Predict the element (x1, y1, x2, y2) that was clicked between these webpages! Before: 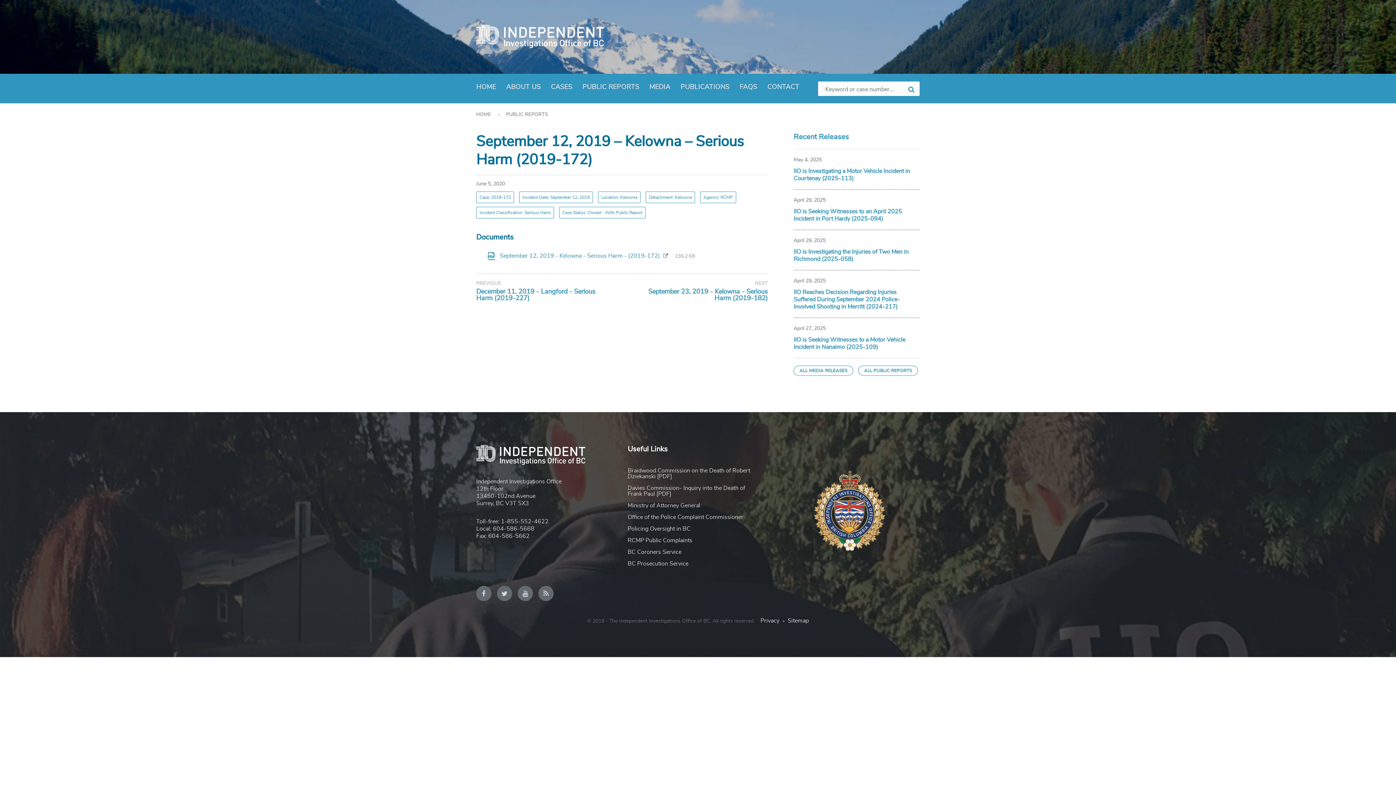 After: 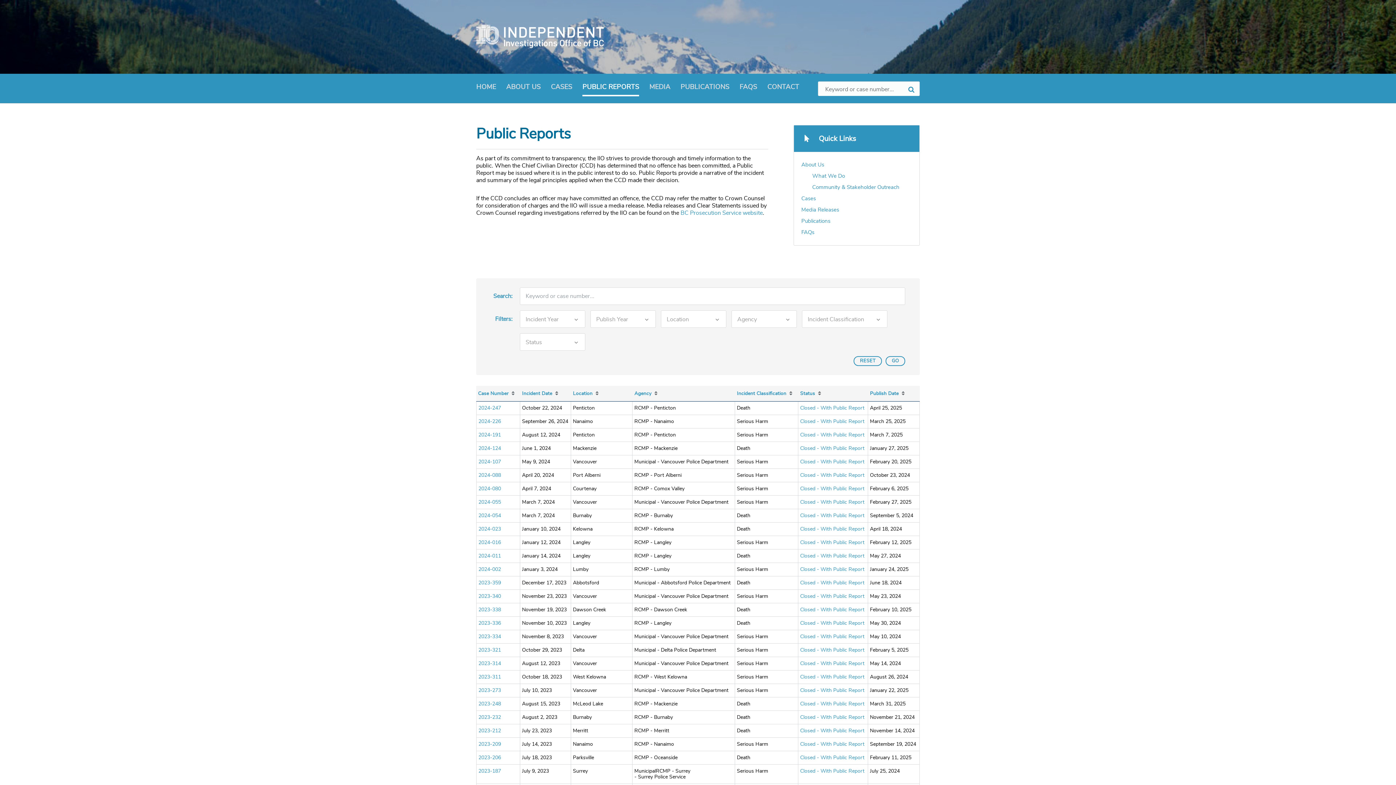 Action: bbox: (582, 80, 639, 96) label: PUBLIC REPORTS